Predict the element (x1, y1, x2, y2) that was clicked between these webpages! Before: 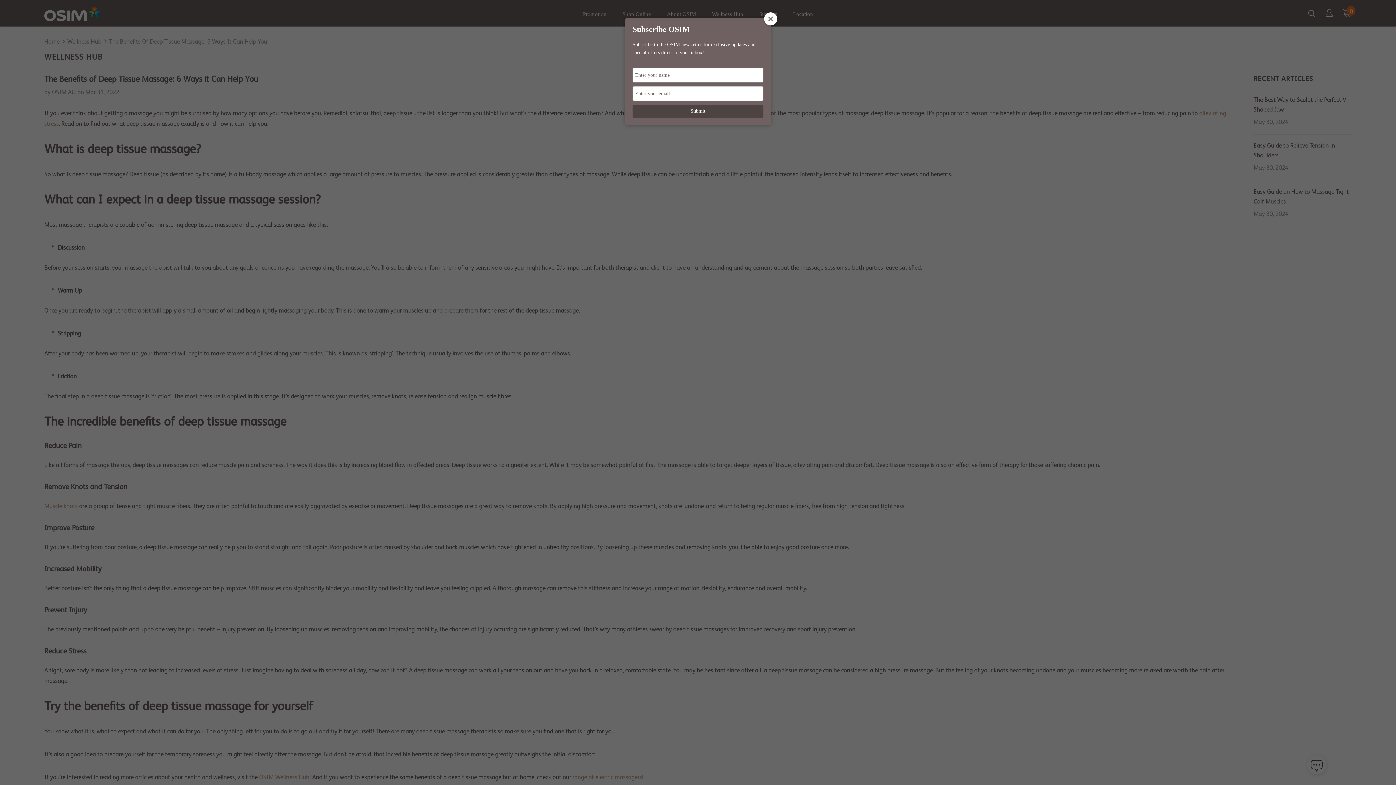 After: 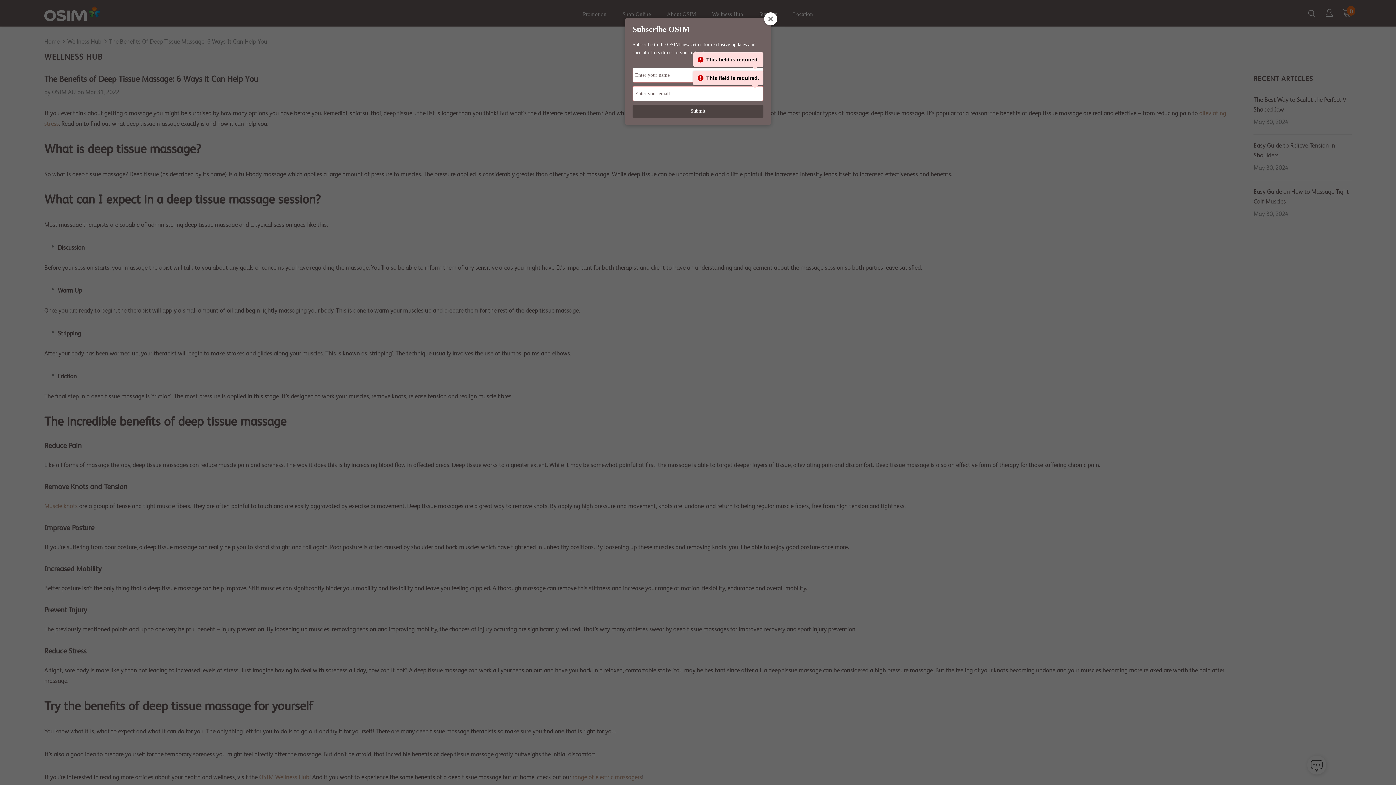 Action: bbox: (632, 104, 763, 117) label: Submit